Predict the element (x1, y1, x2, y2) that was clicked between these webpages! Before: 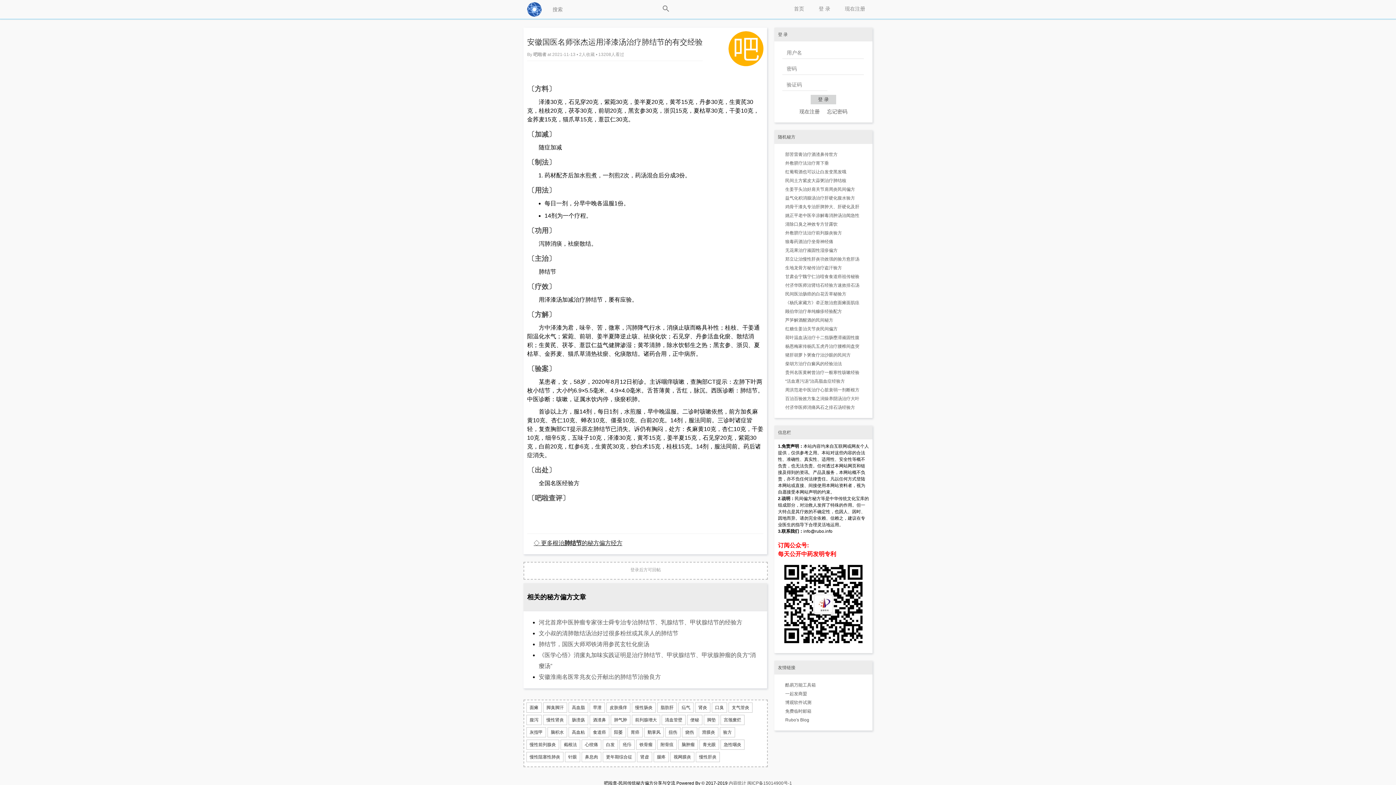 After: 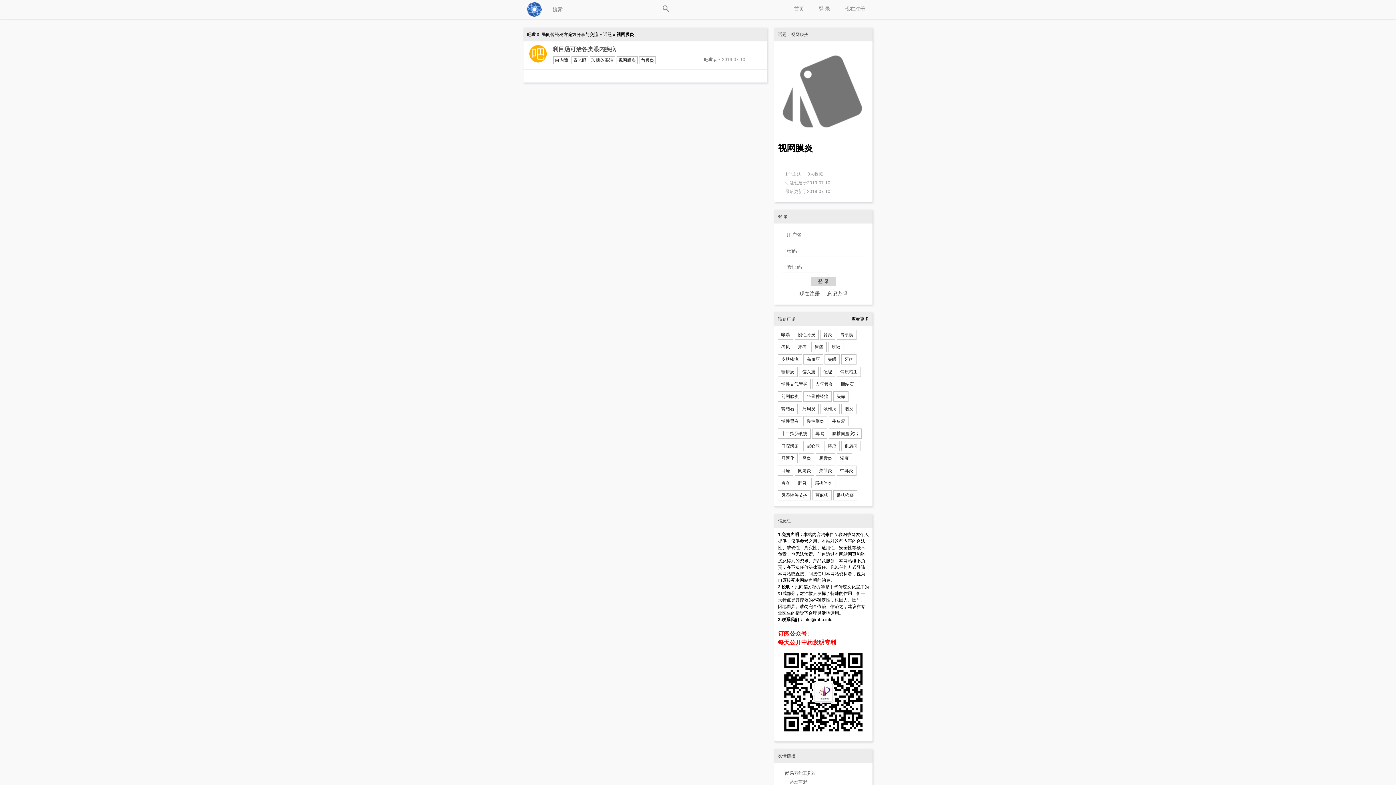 Action: bbox: (670, 752, 694, 762) label: 视网膜炎